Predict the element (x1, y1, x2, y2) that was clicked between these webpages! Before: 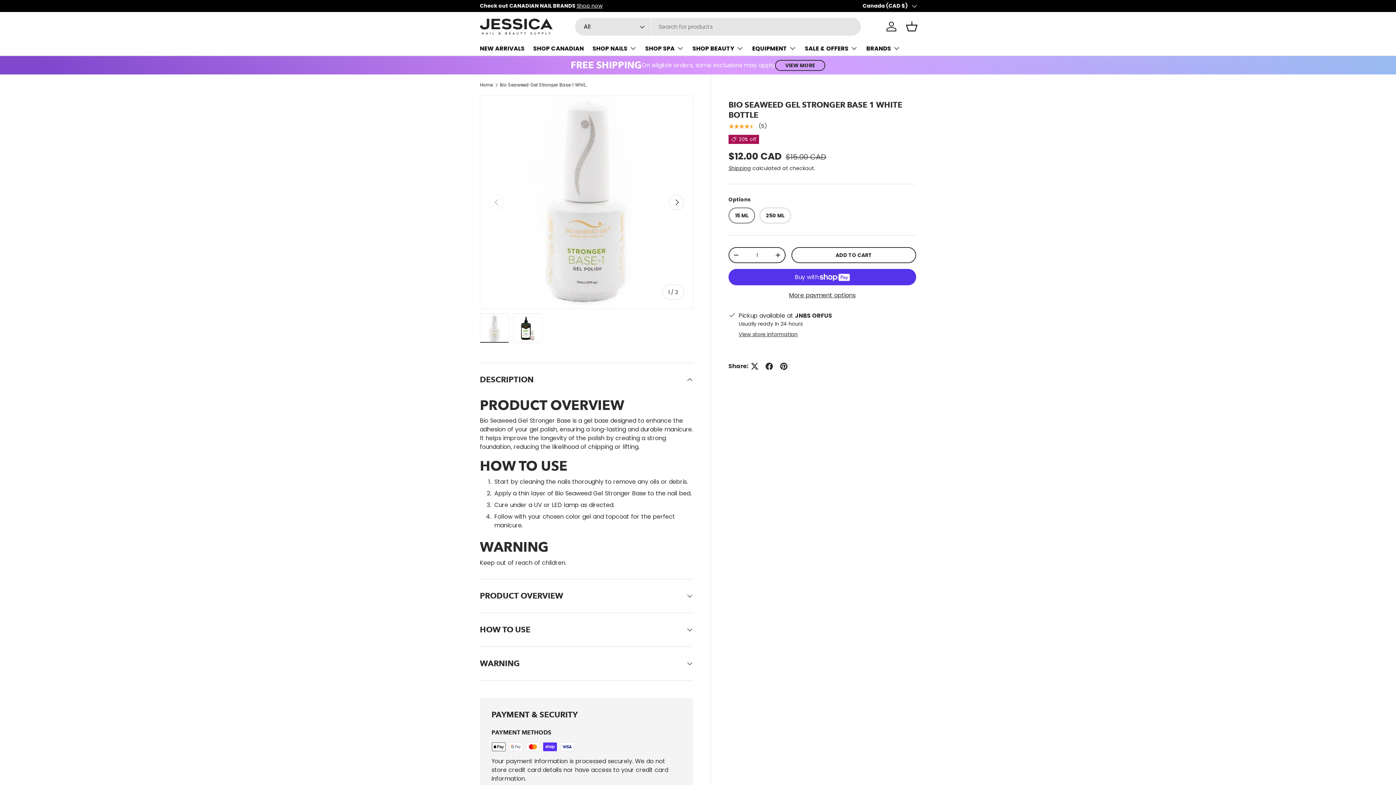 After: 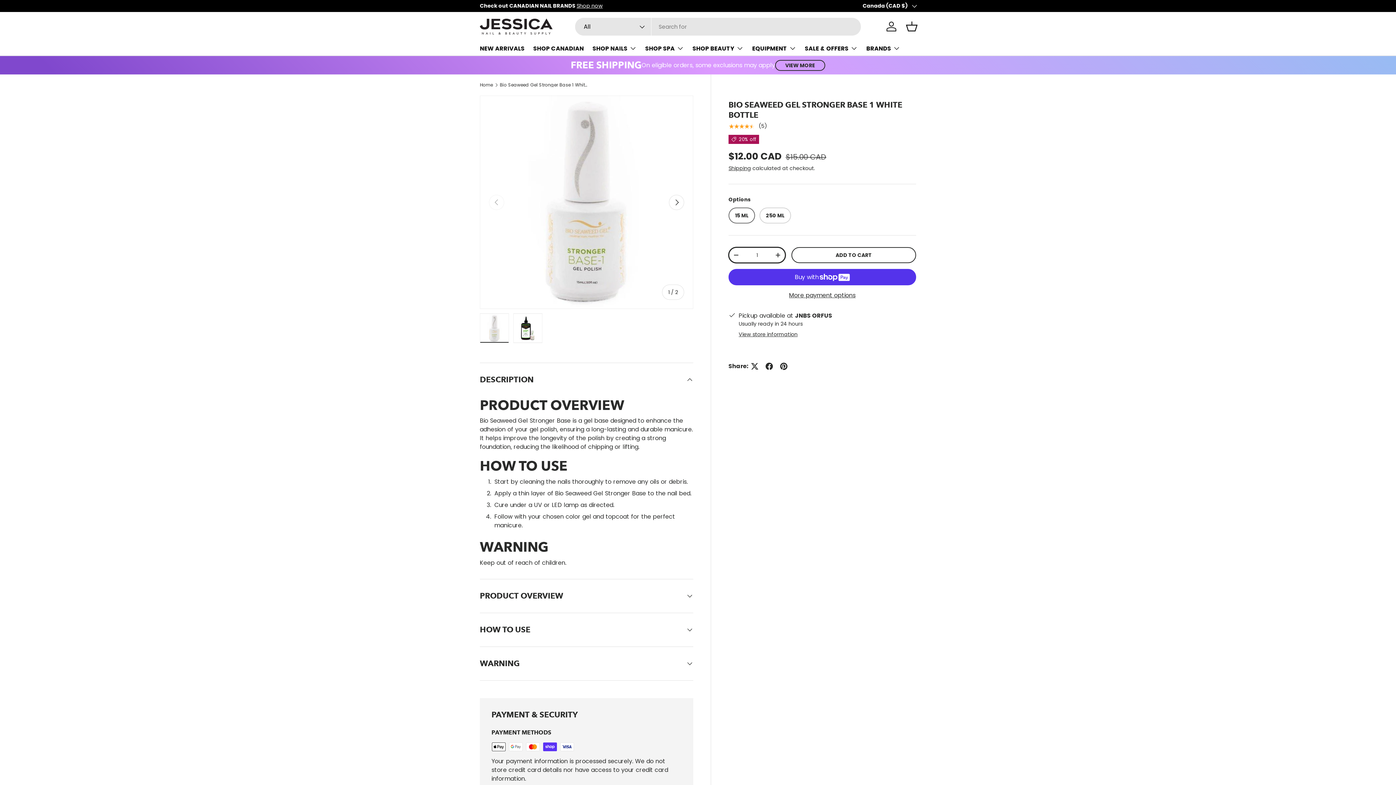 Action: label: - bbox: (729, 249, 743, 260)